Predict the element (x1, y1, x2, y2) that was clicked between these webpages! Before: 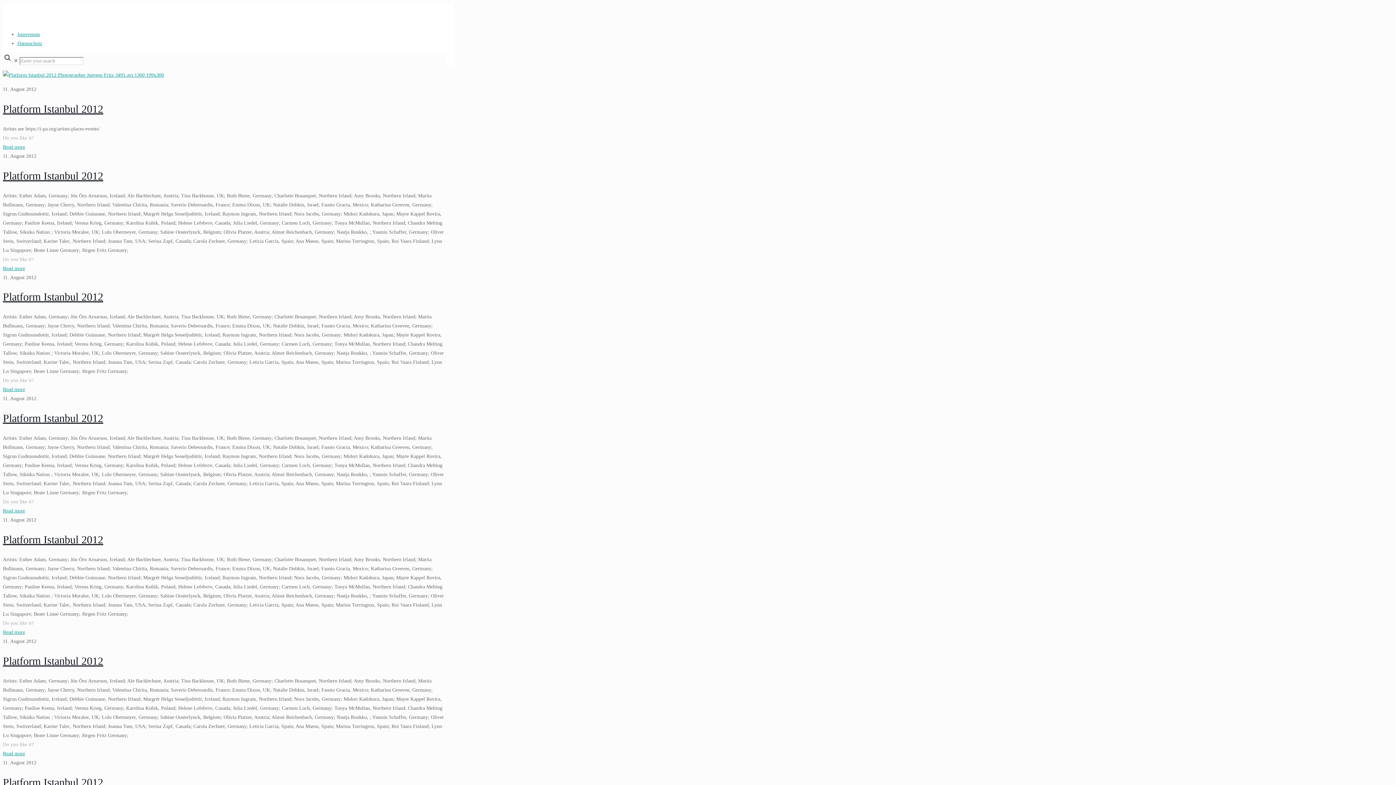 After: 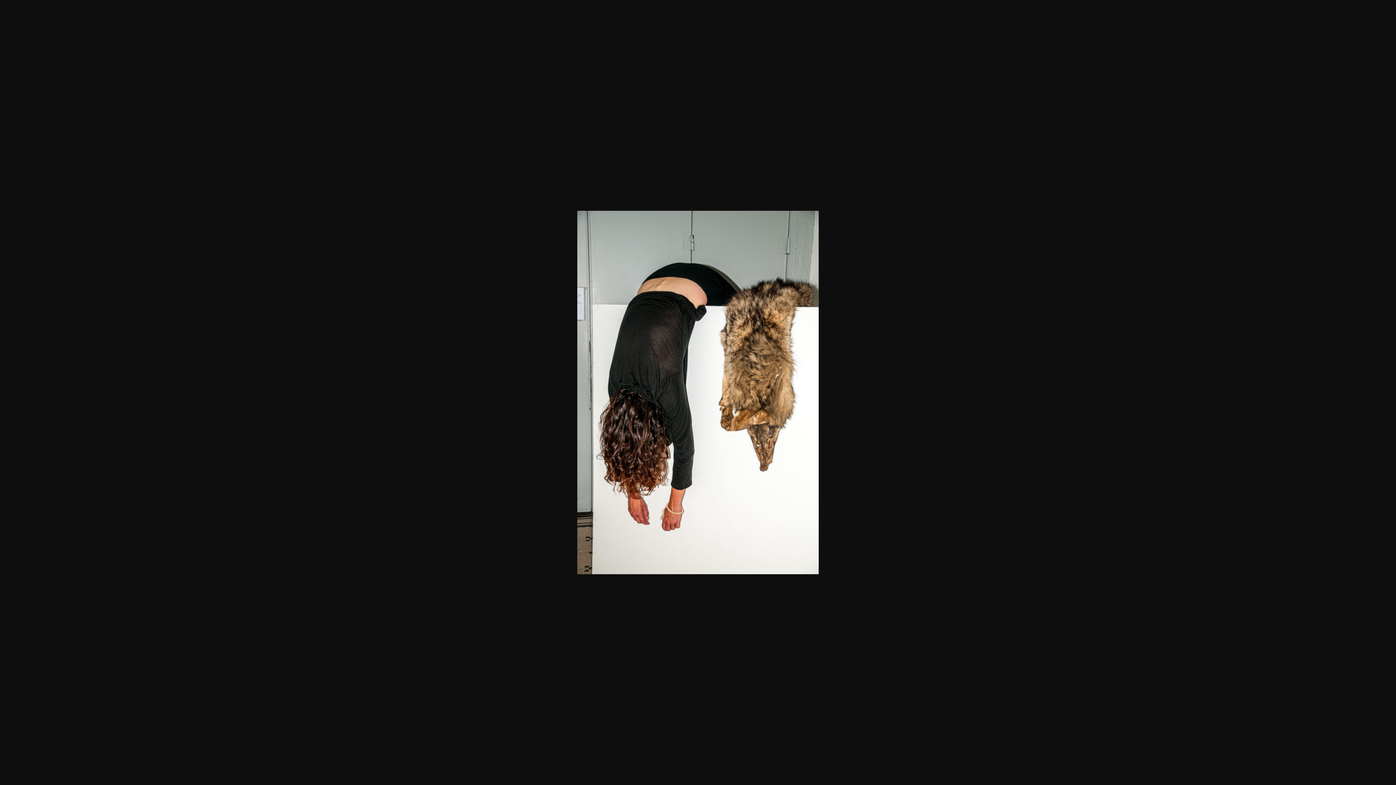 Action: bbox: (2, 72, 164, 77)